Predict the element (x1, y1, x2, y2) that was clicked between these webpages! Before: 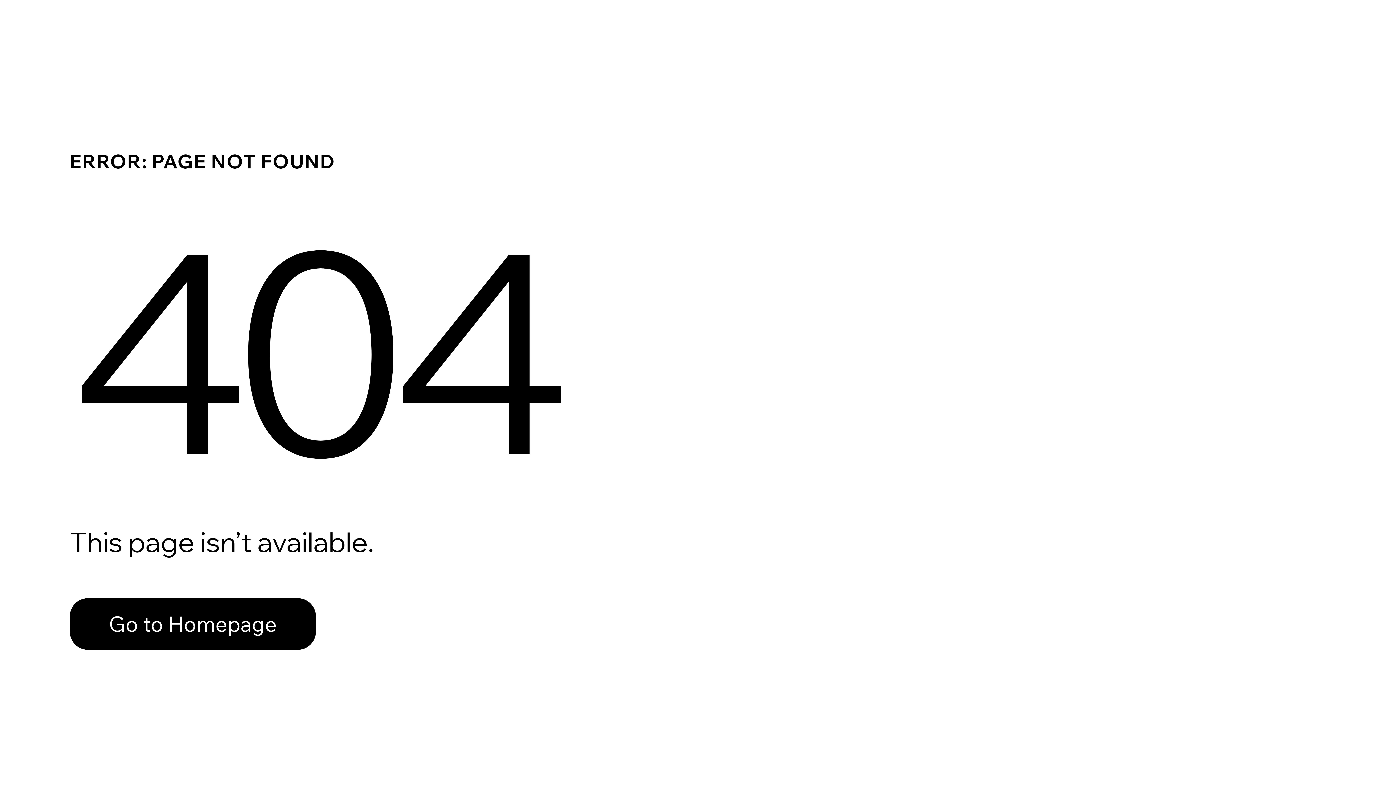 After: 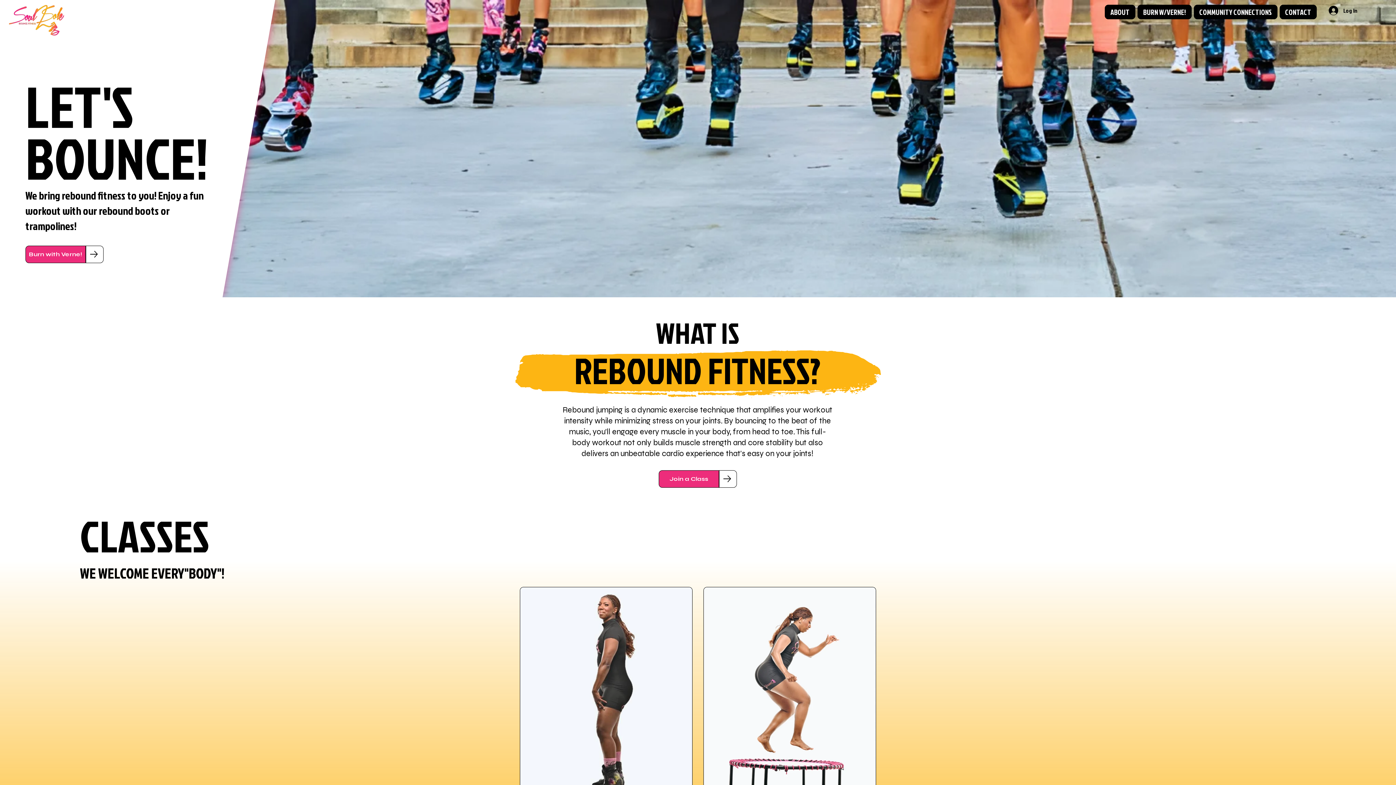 Action: bbox: (69, 598, 316, 650) label: Go to Homepage